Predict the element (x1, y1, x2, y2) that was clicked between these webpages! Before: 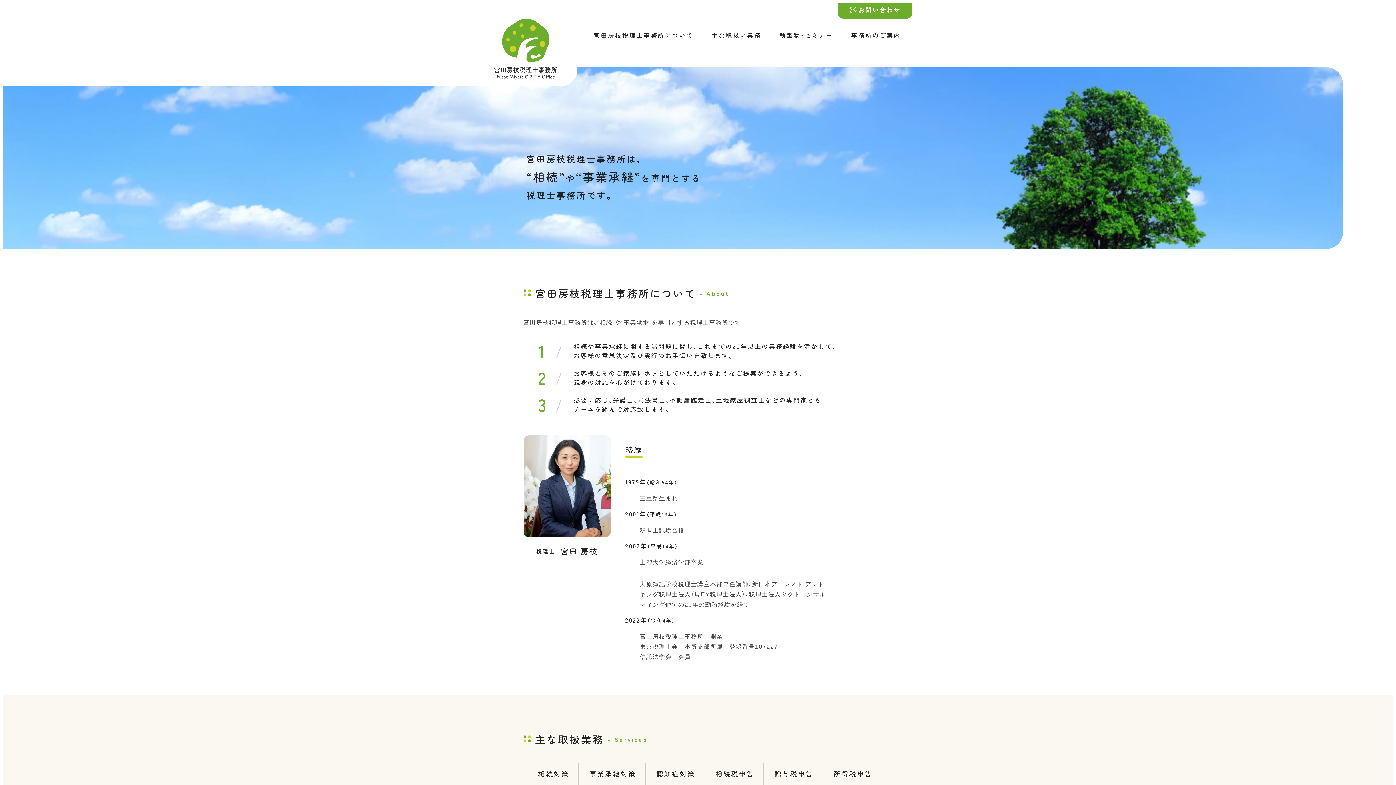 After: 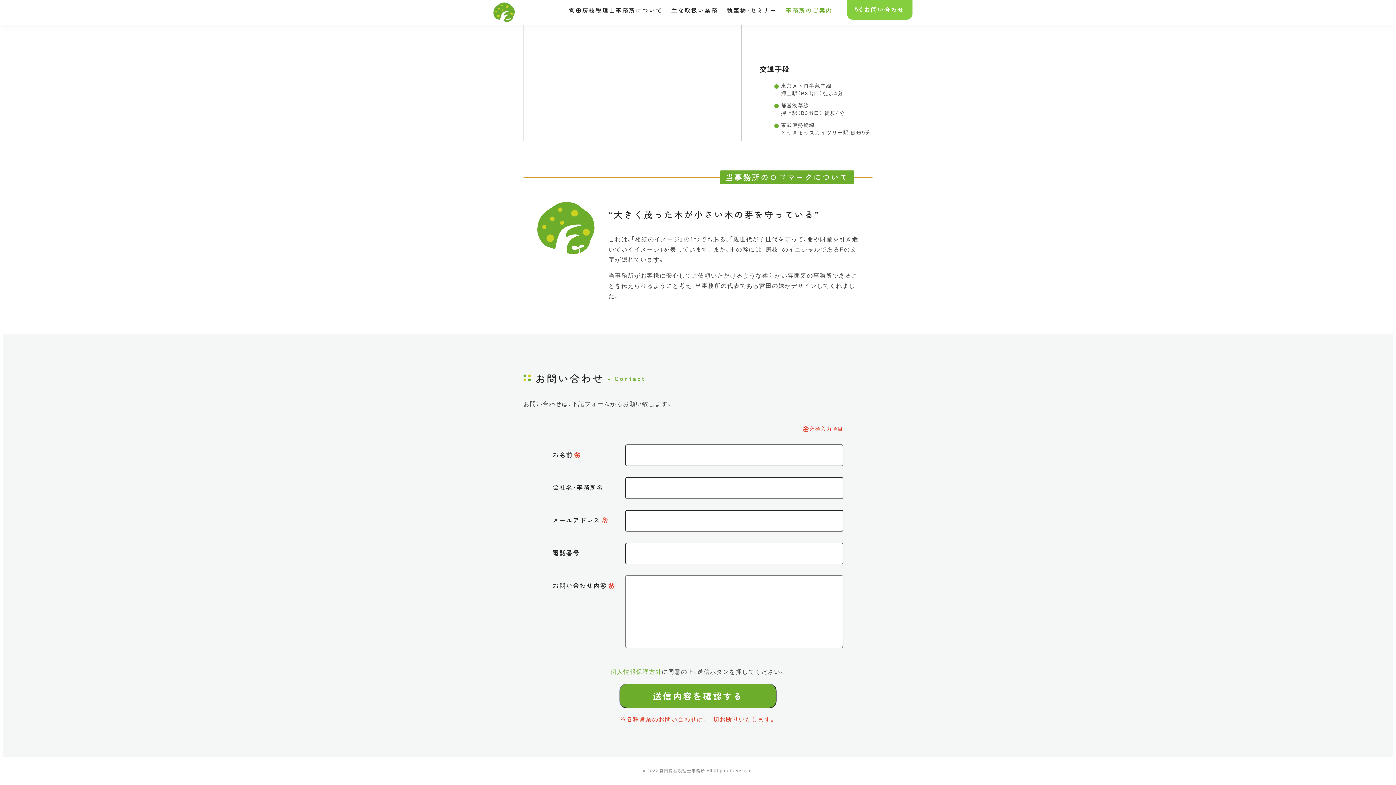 Action: bbox: (837, 2, 912, 18) label: お問い合わせ